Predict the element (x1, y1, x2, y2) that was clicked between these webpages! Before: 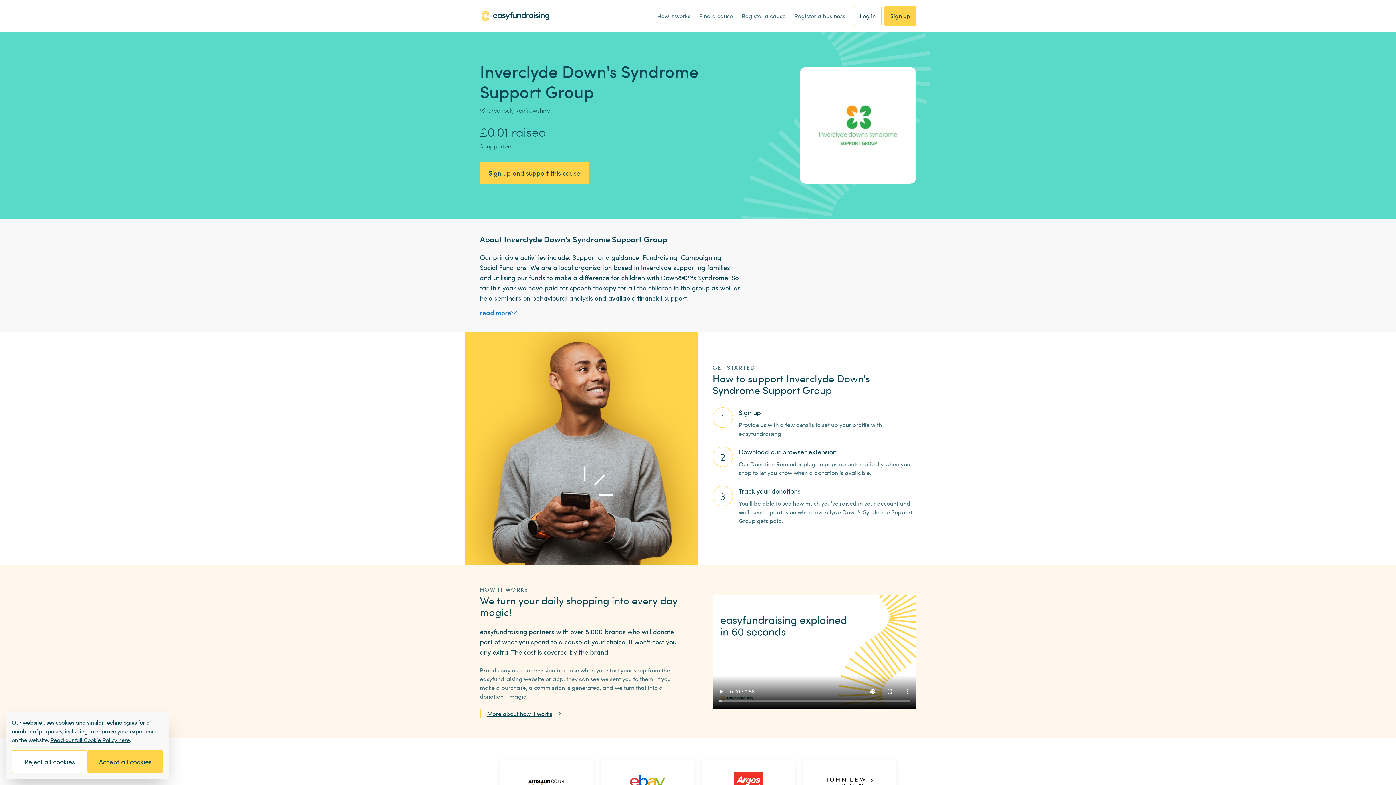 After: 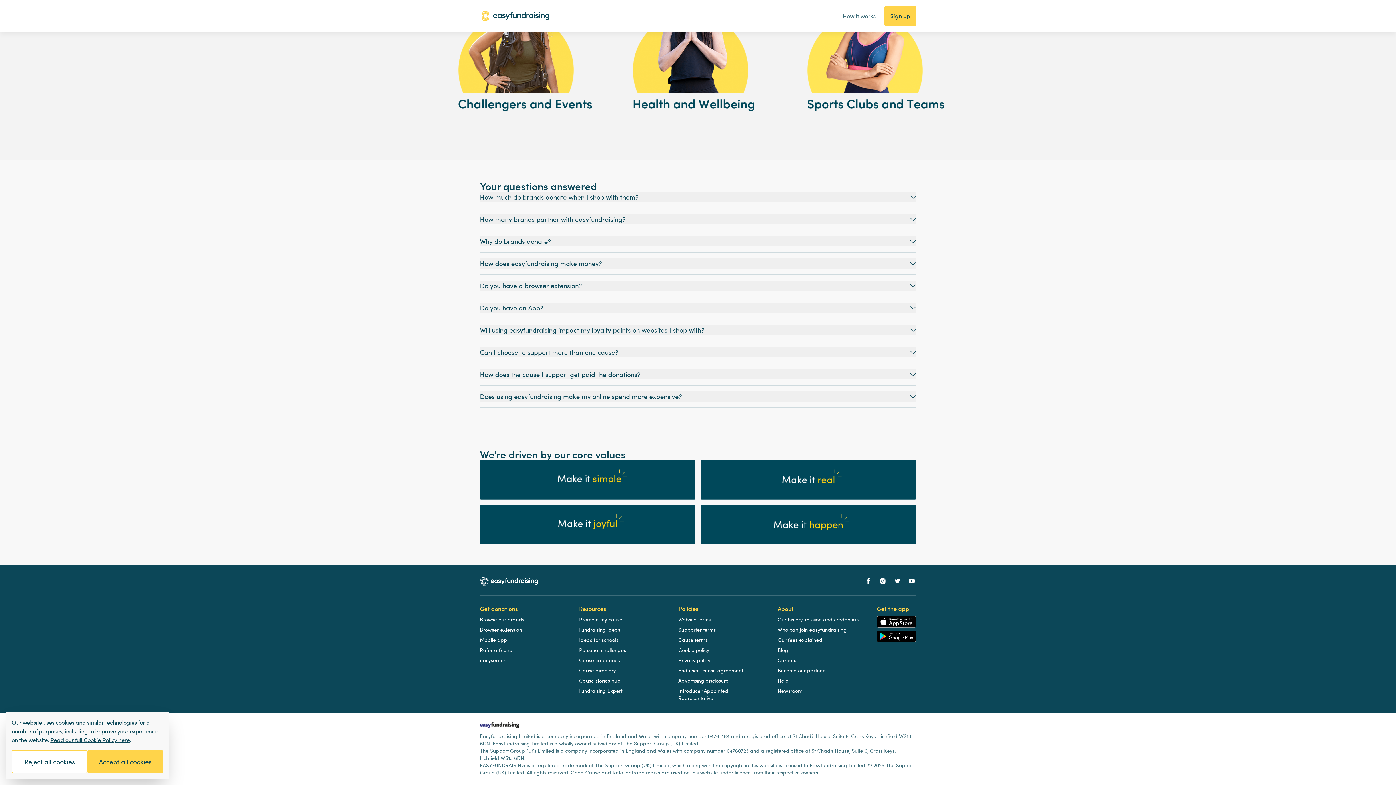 Action: bbox: (487, 710, 561, 718) label: More about how it works